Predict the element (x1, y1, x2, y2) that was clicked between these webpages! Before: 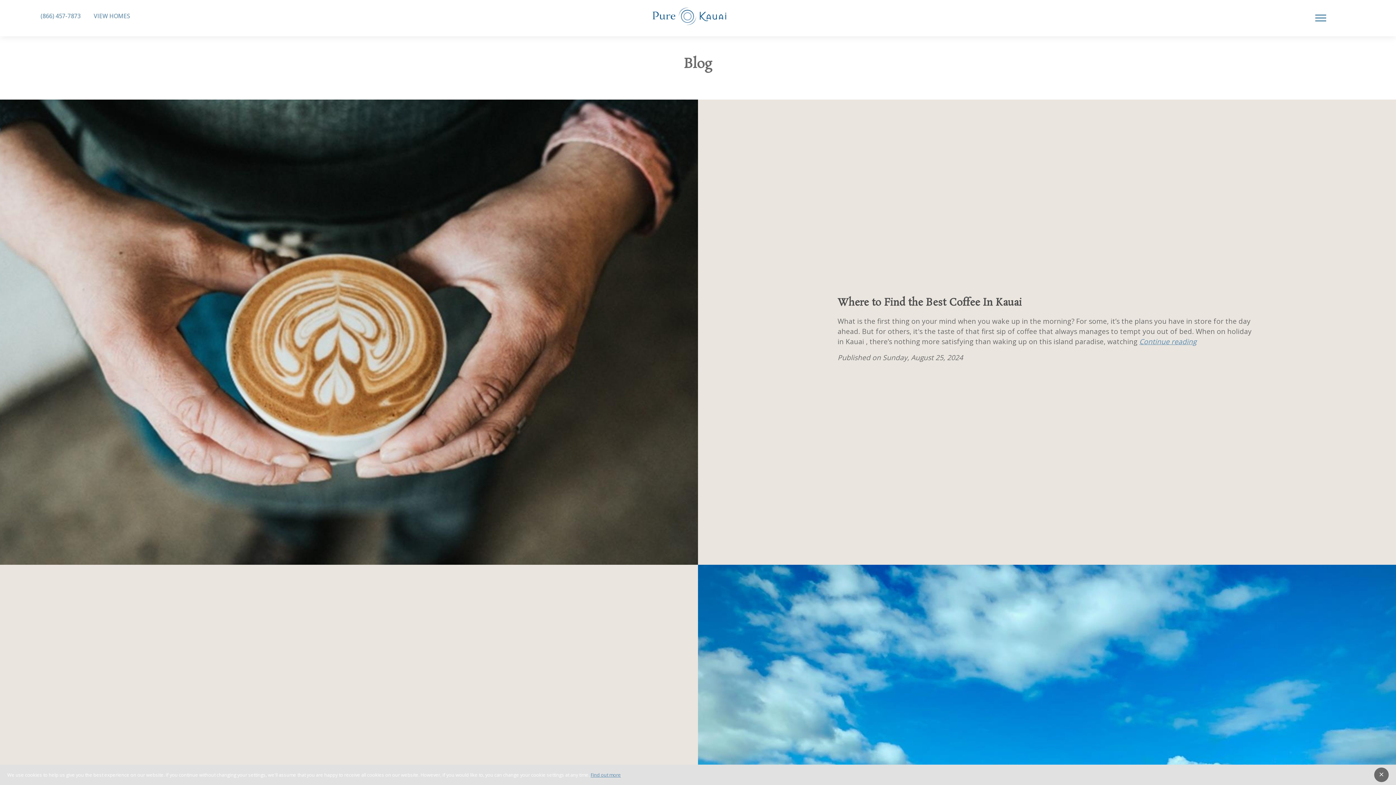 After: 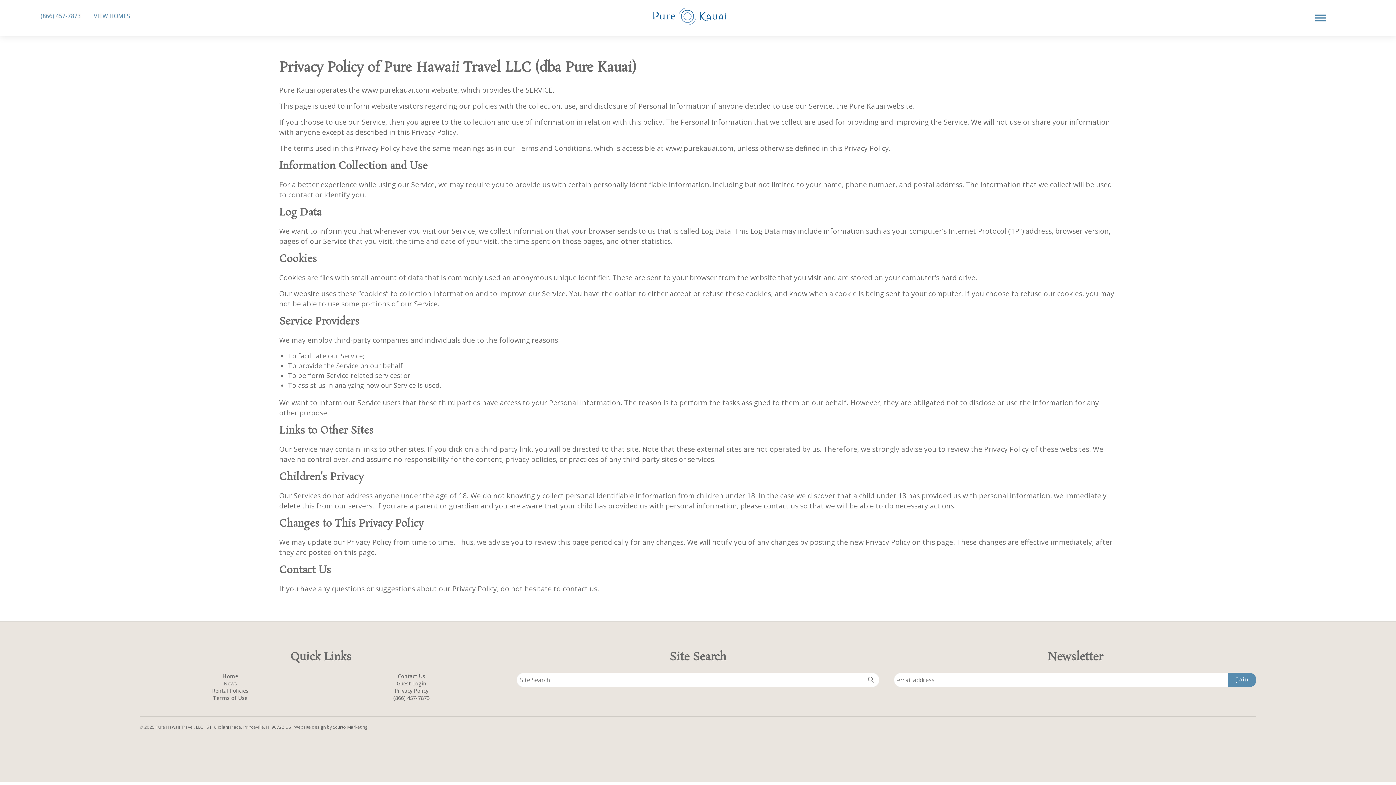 Action: label: Find out more bbox: (590, 772, 621, 778)